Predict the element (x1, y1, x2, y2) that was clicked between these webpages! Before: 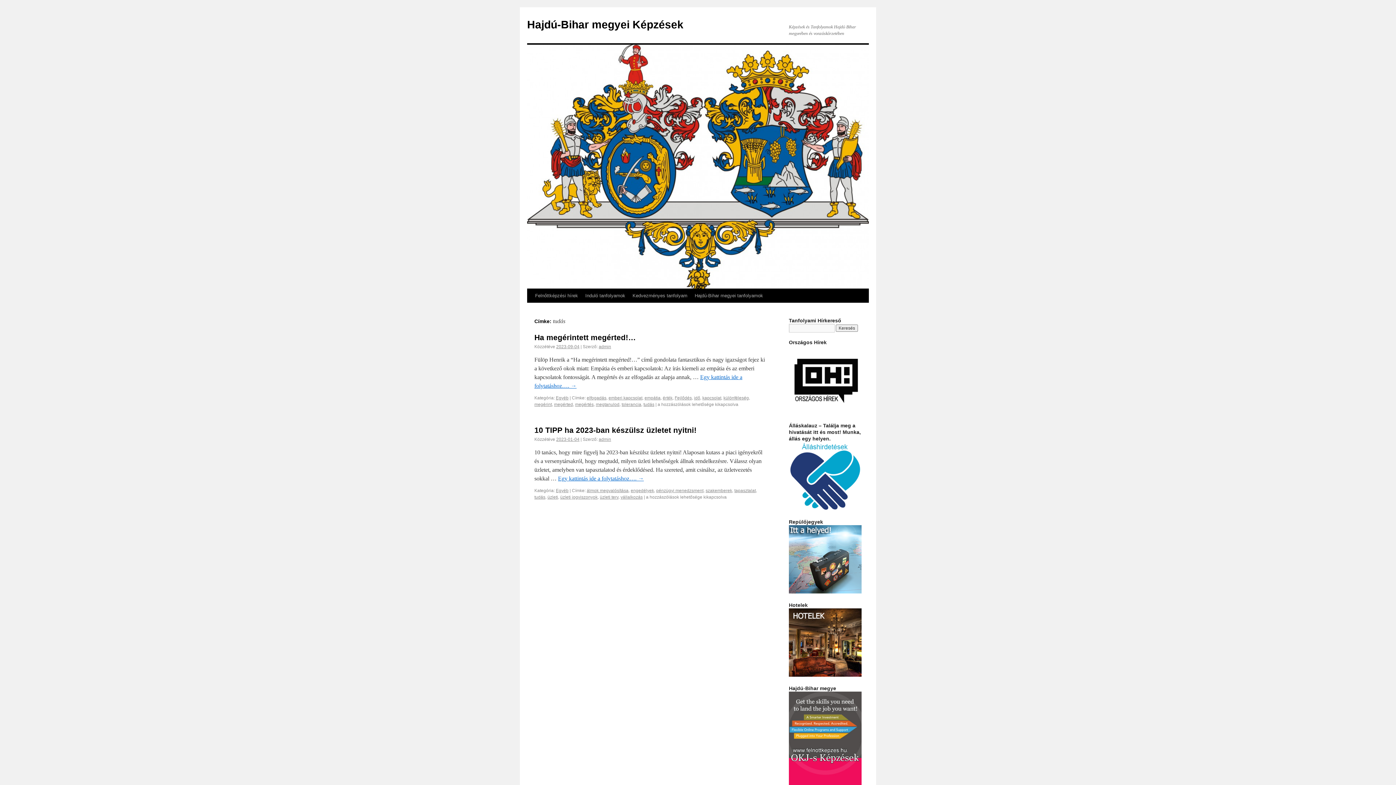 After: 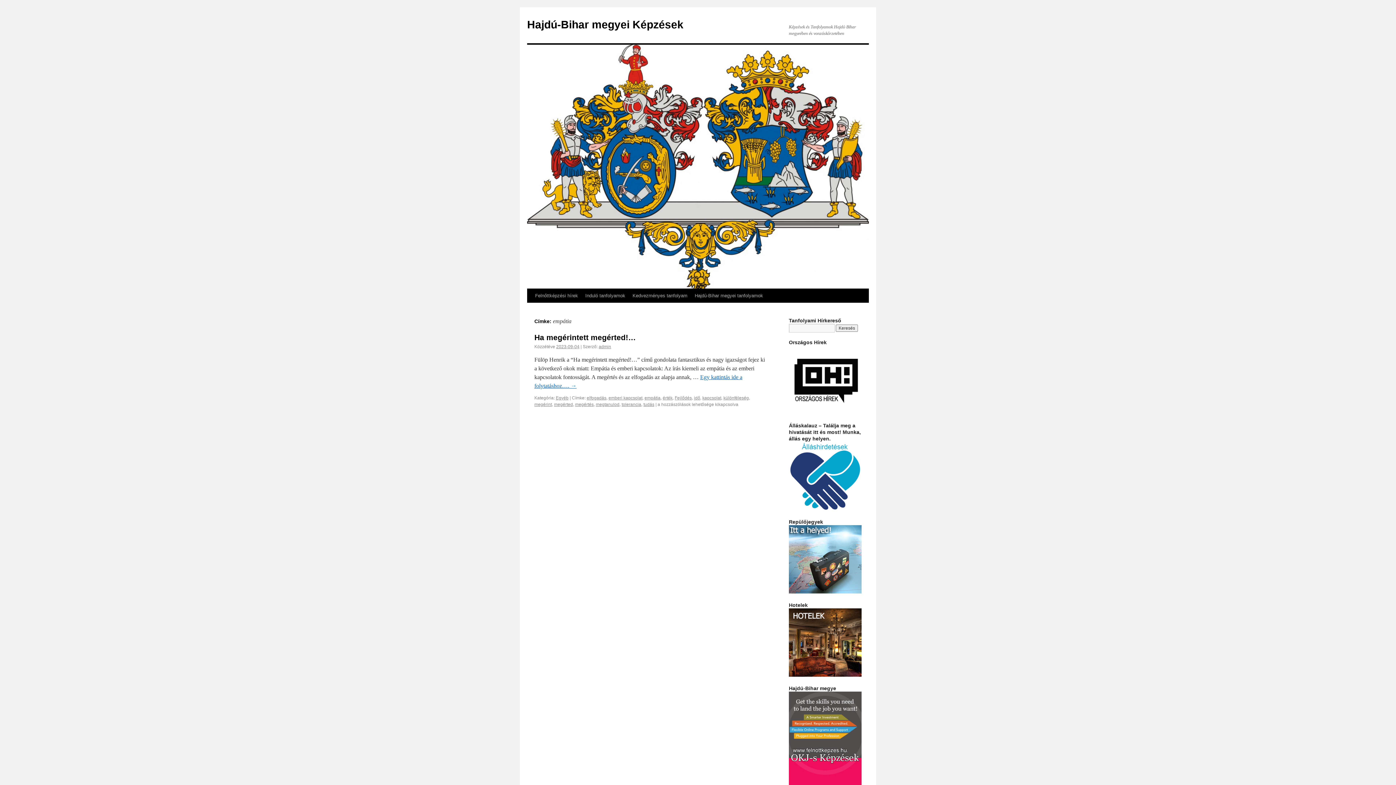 Action: label: empátia bbox: (644, 395, 660, 400)